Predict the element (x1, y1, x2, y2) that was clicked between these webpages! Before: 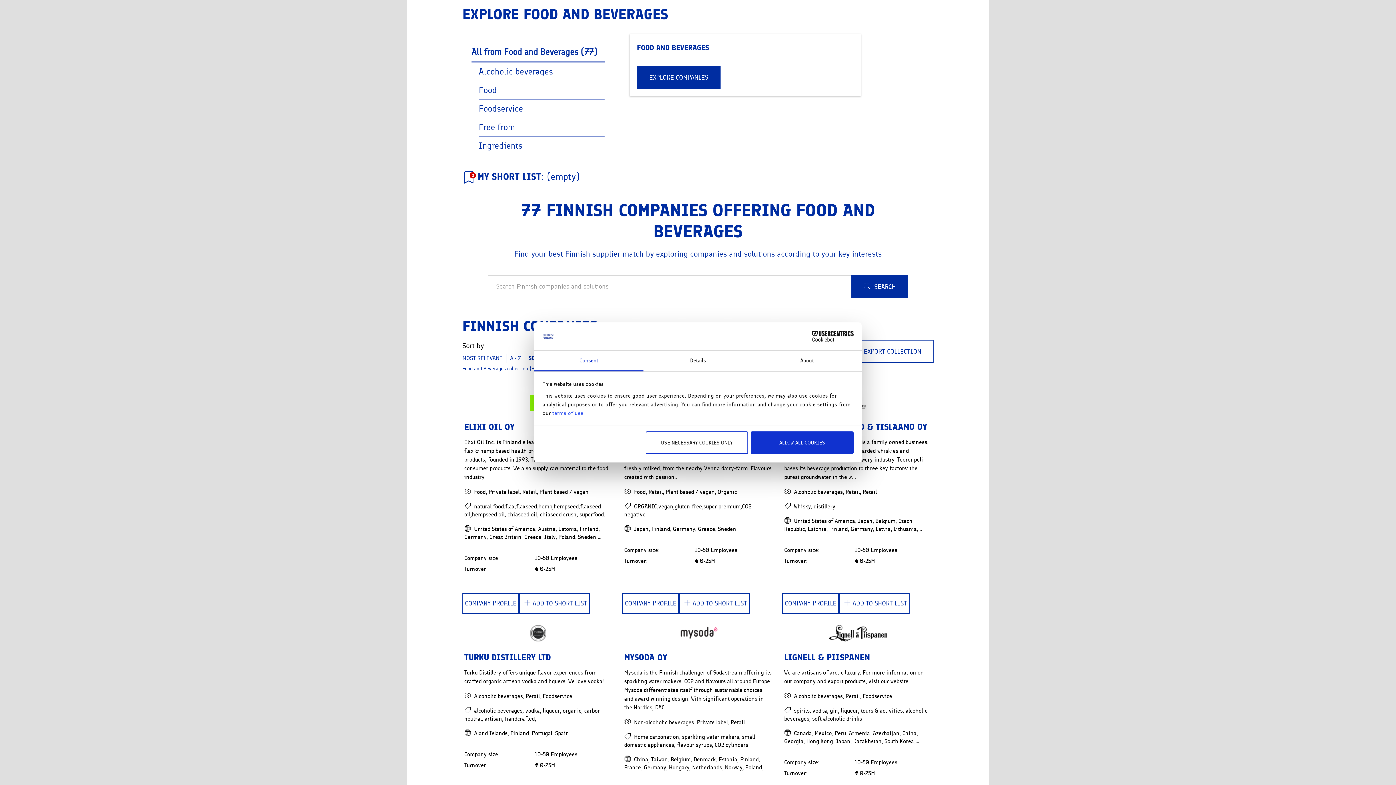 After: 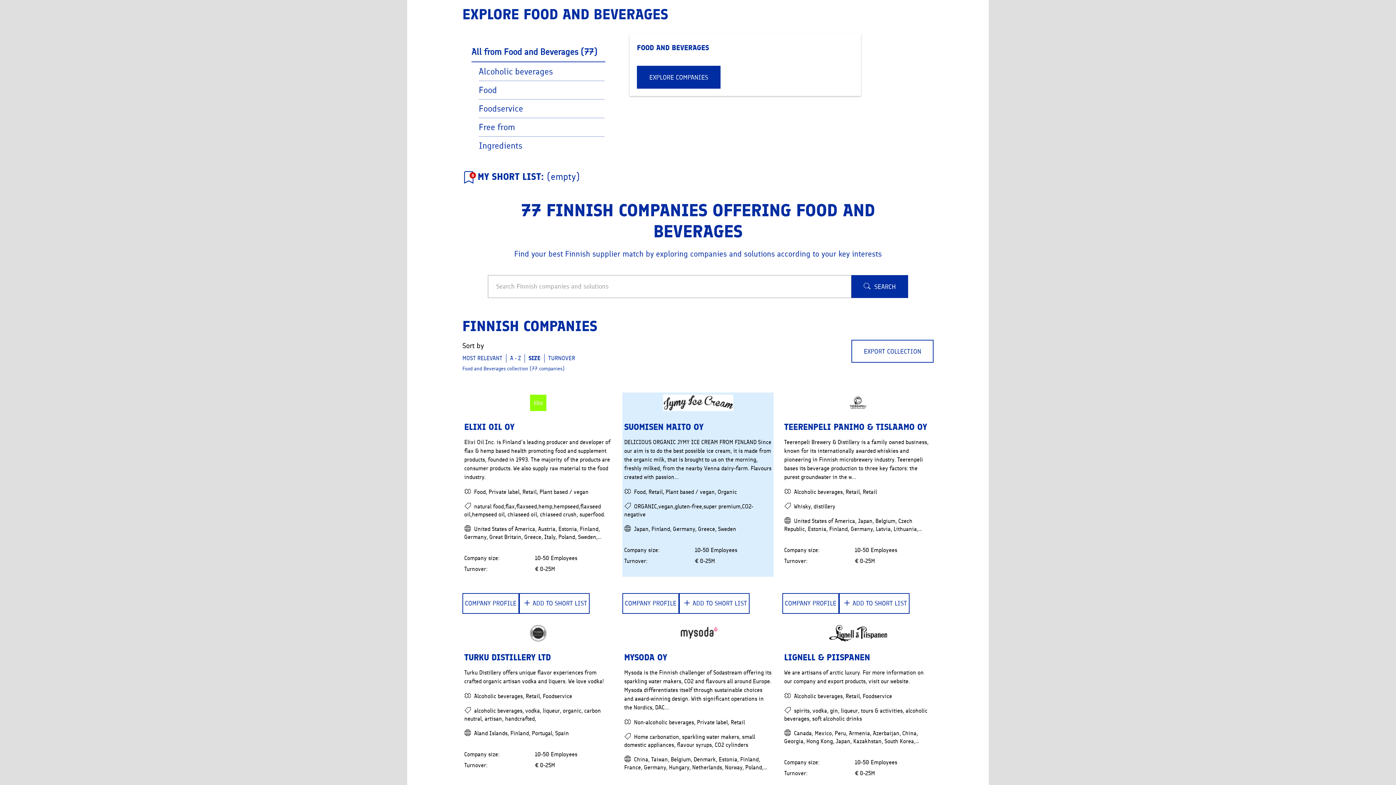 Action: bbox: (645, 431, 748, 454) label: USE NECESSARY COOKIES ONLY